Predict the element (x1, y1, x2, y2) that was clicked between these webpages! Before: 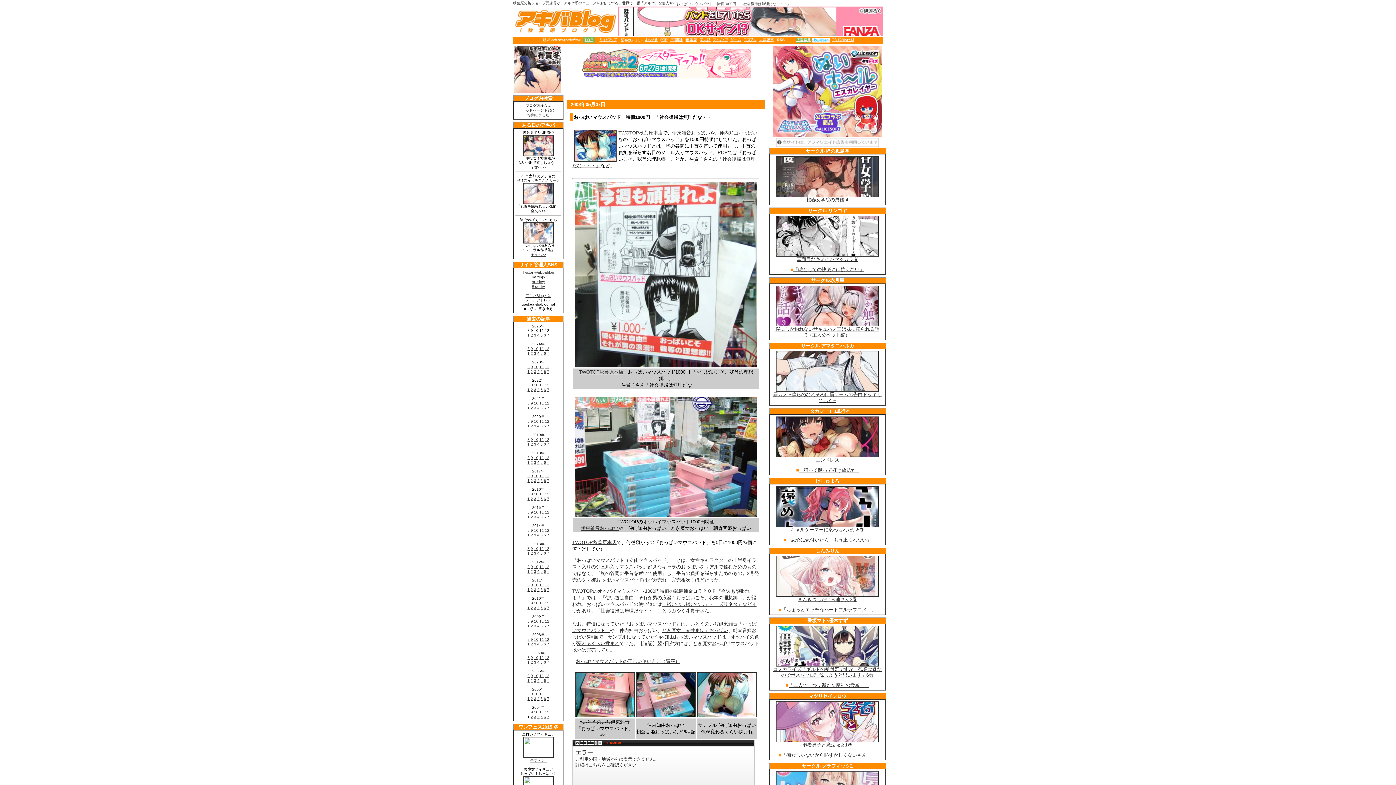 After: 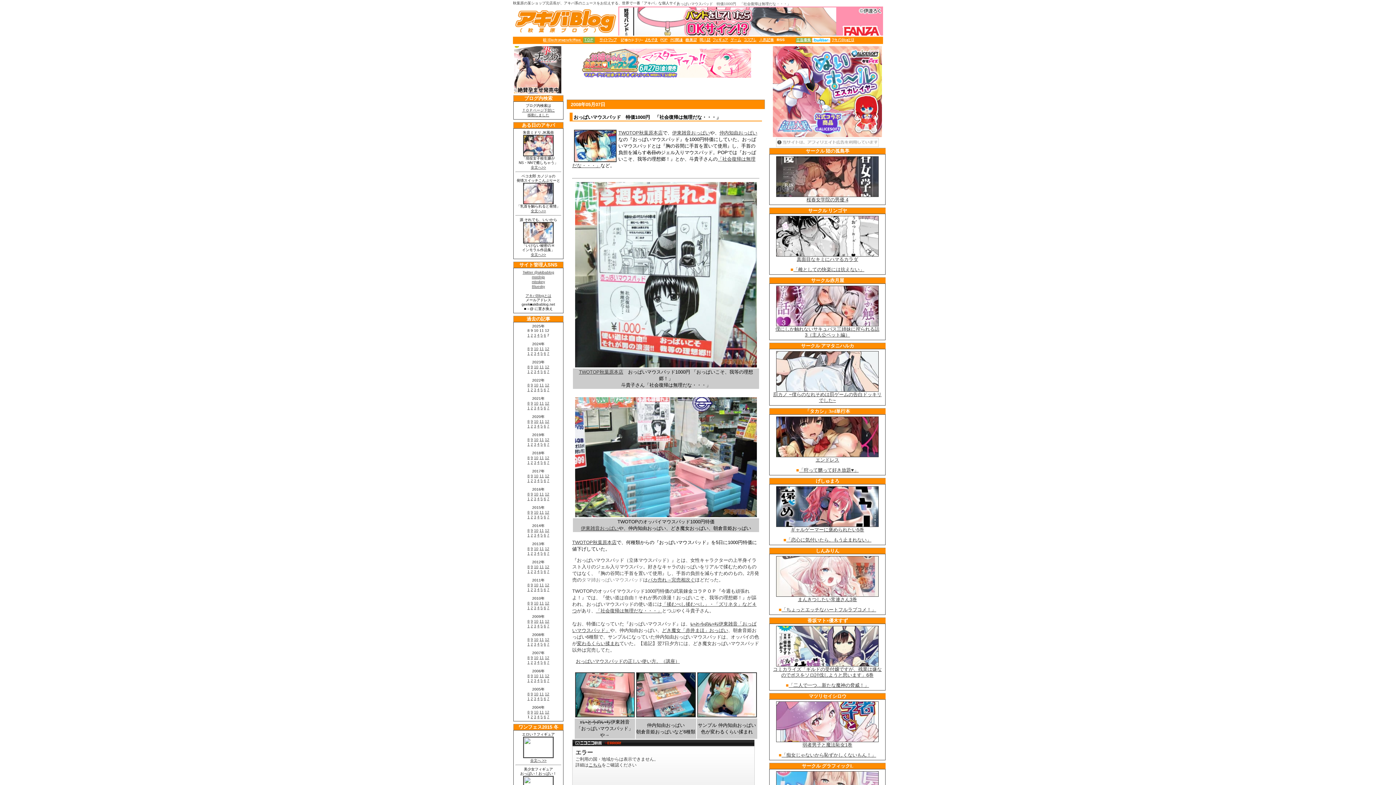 Action: bbox: (581, 577, 643, 582) label: タマ姉おっぱいマウスパッド